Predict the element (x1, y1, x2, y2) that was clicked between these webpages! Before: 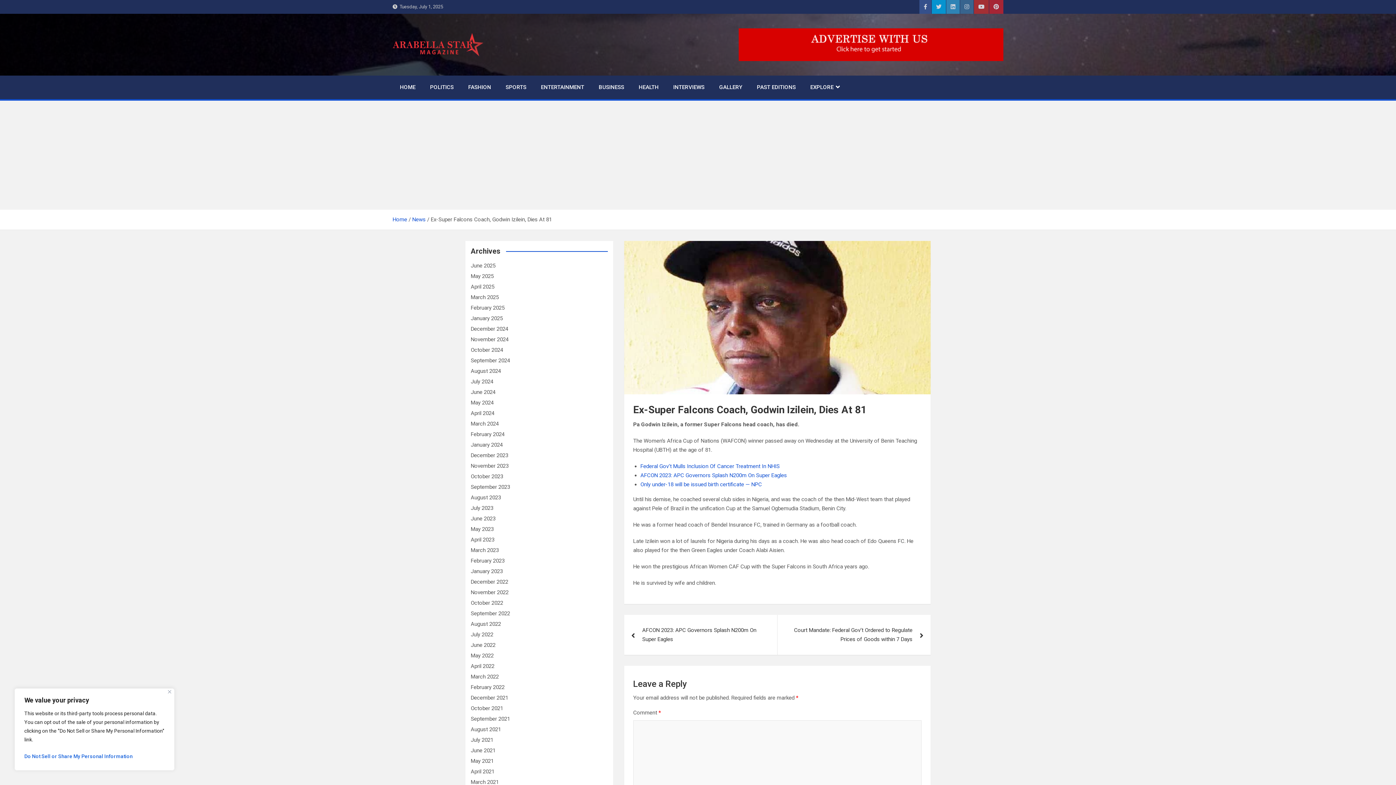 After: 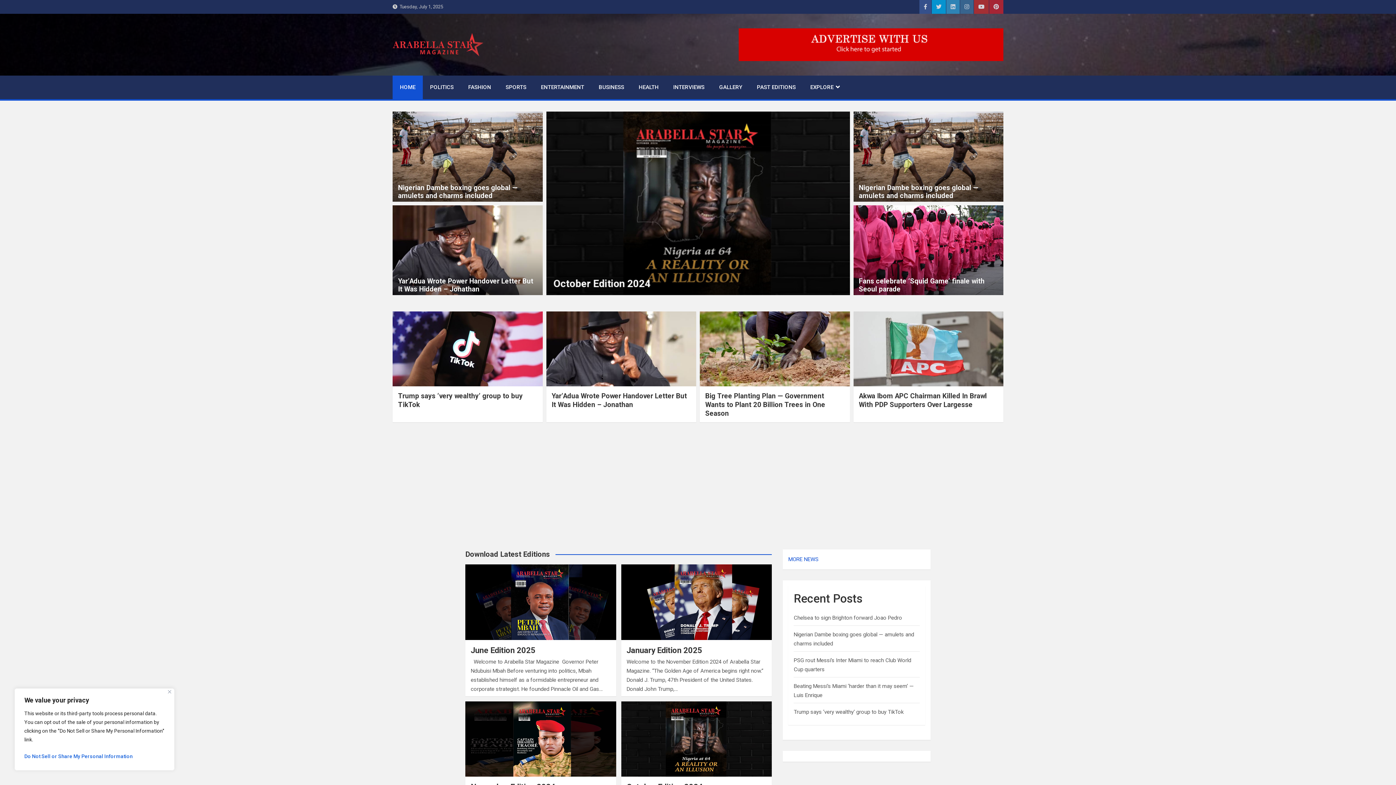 Action: label: September 2023 bbox: (470, 484, 510, 490)